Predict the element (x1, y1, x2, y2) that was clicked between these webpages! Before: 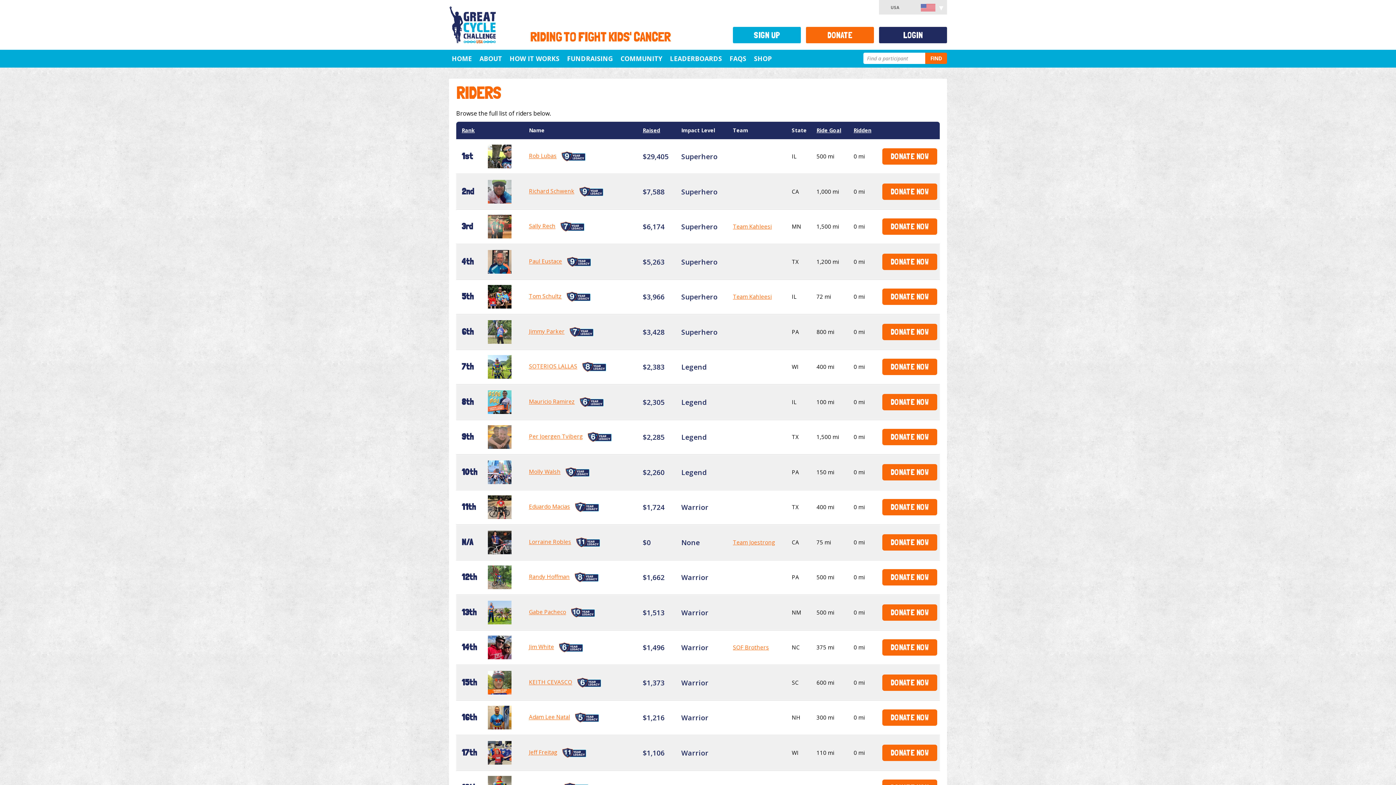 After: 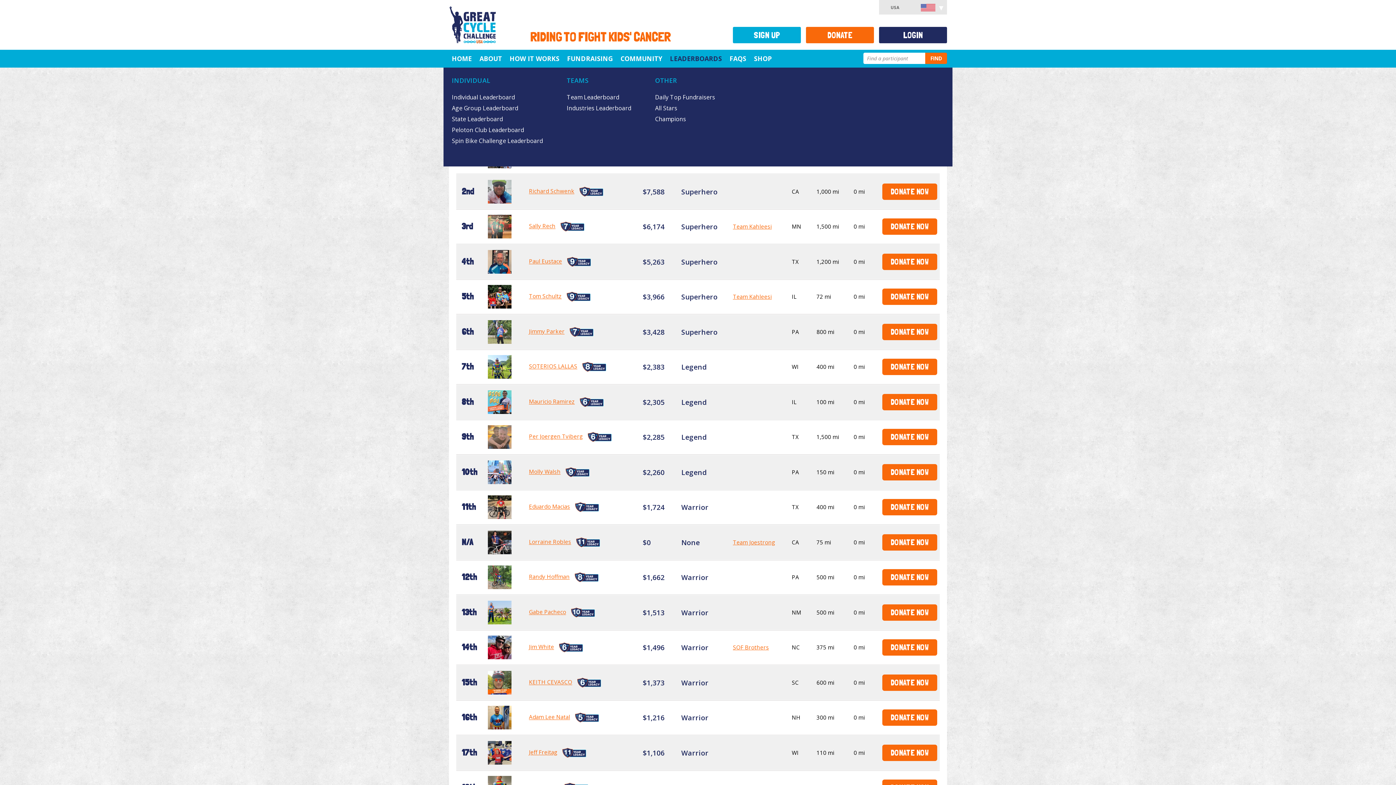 Action: label: LEADERBOARDS bbox: (670, 54, 722, 63)